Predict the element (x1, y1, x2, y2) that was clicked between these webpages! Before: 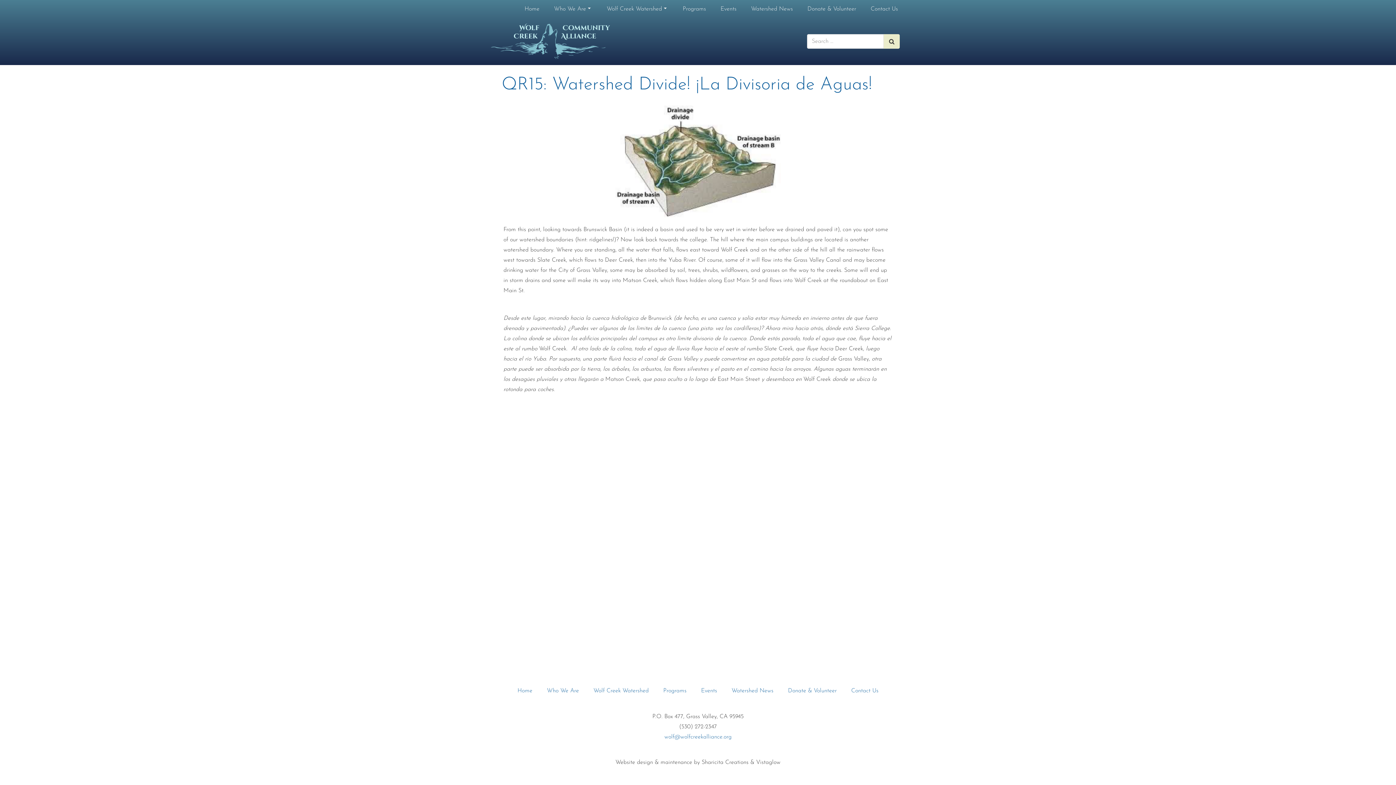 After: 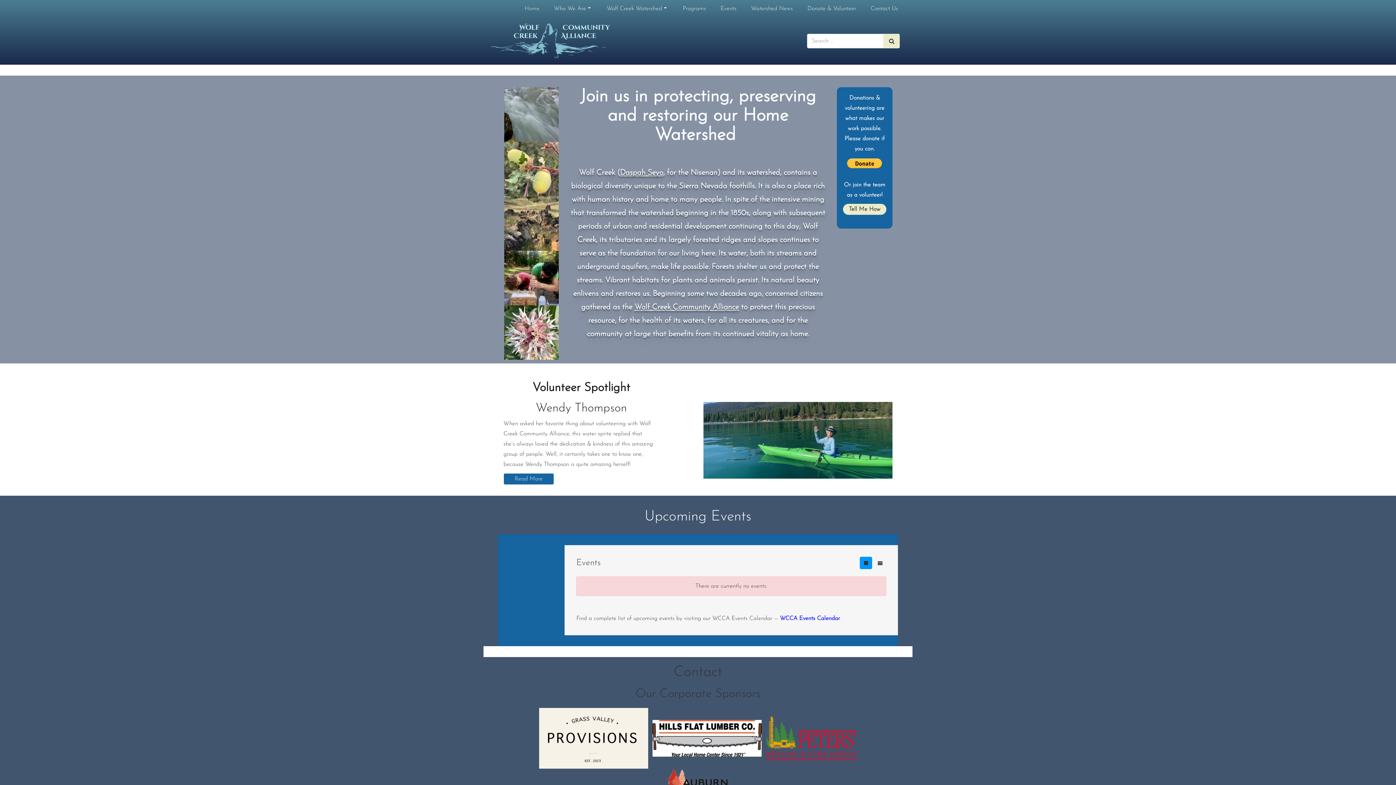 Action: bbox: (490, 23, 801, 59)